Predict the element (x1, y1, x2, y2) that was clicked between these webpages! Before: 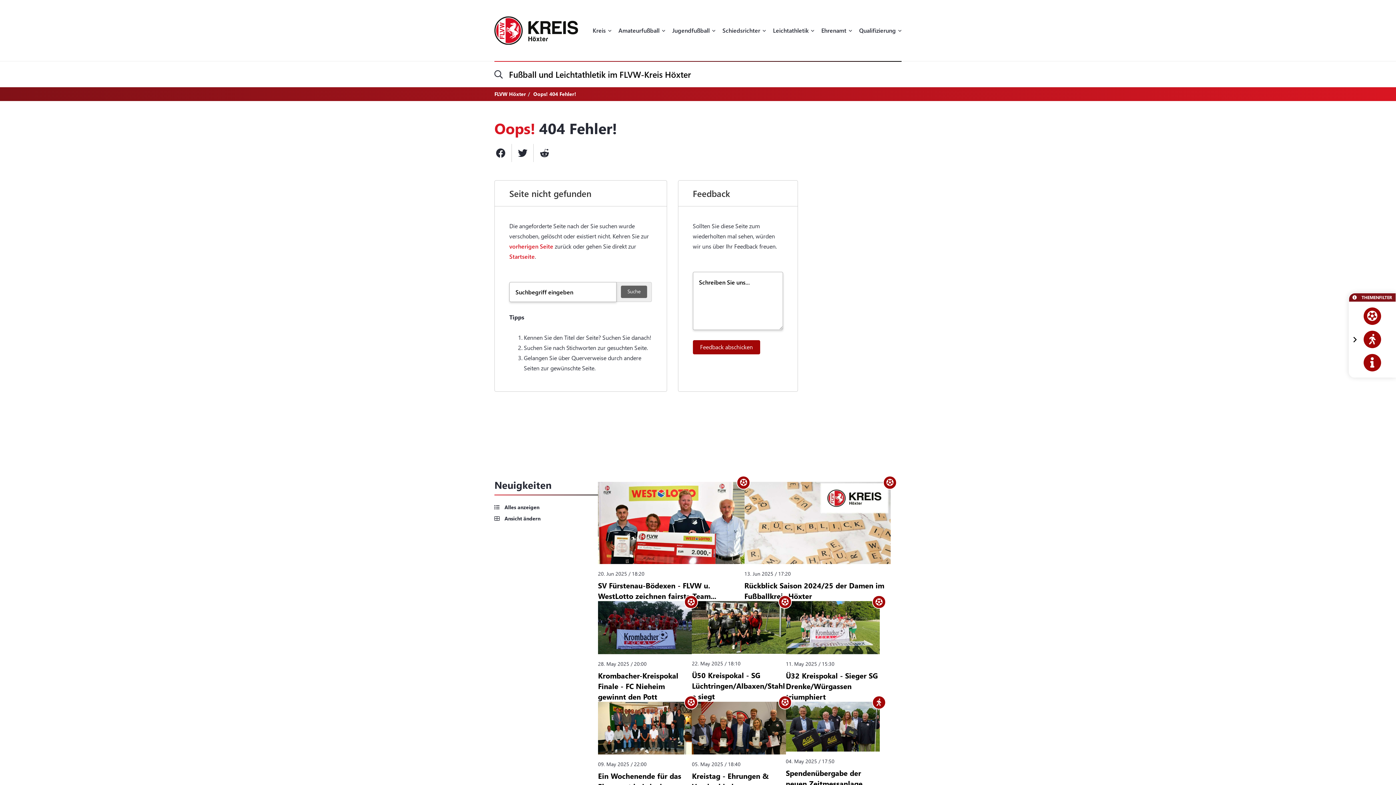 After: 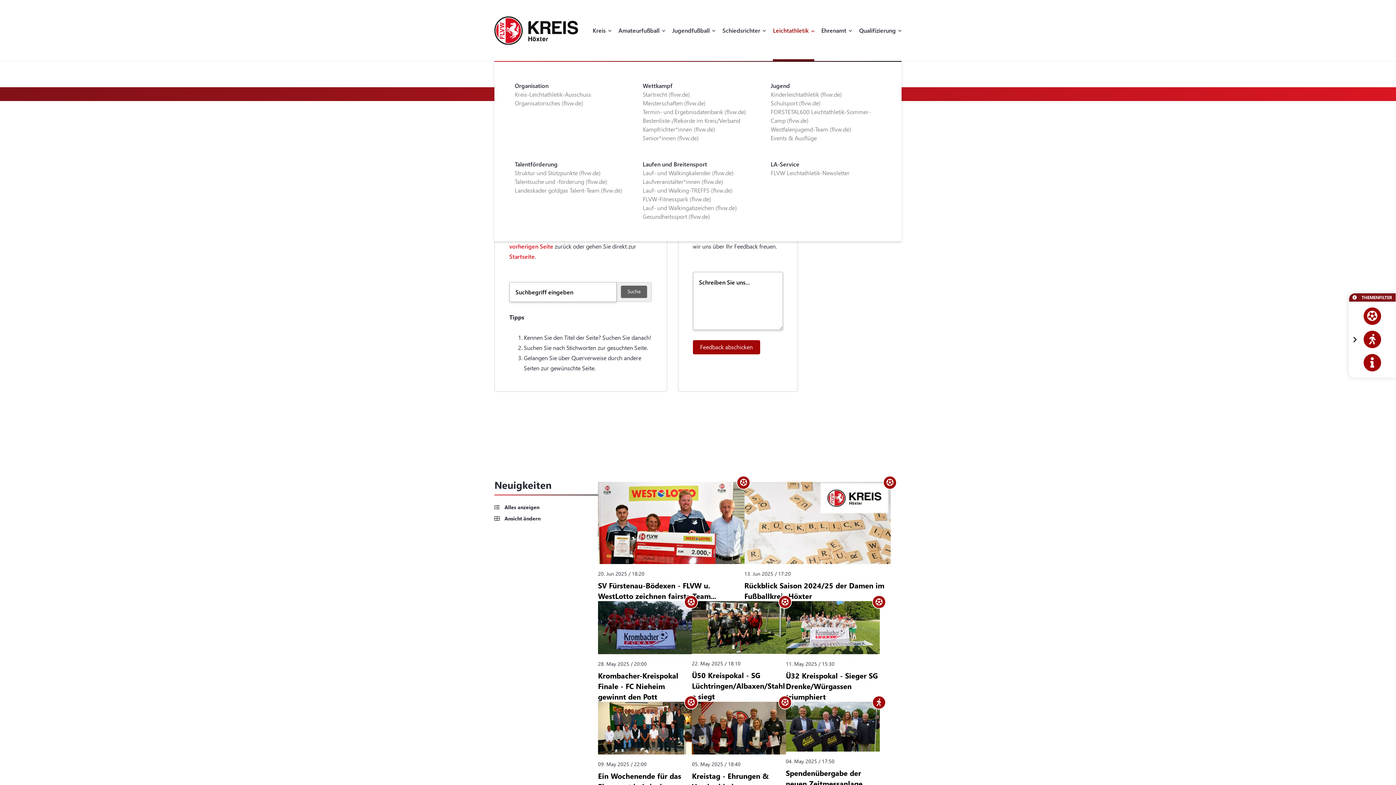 Action: label: Leichtathletik bbox: (773, 26, 814, 61)